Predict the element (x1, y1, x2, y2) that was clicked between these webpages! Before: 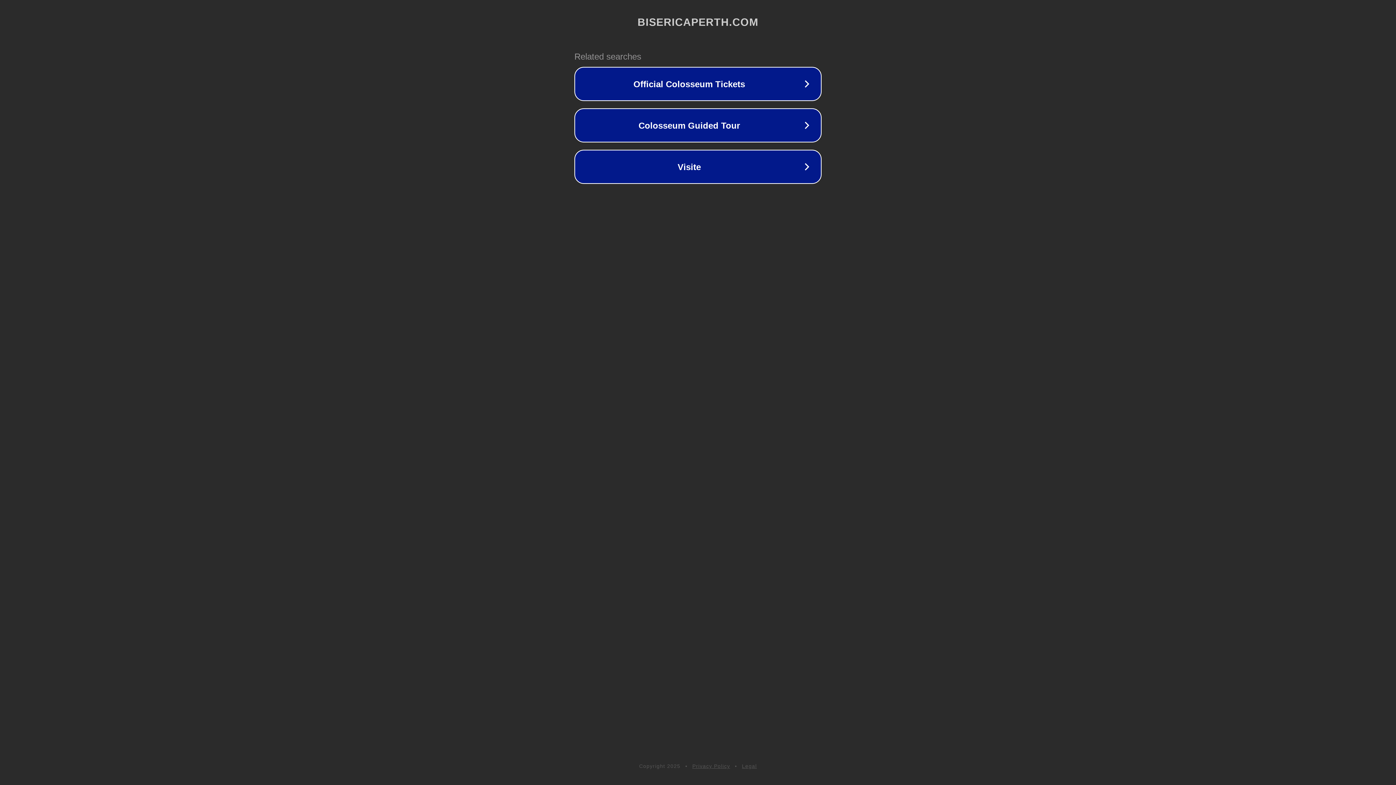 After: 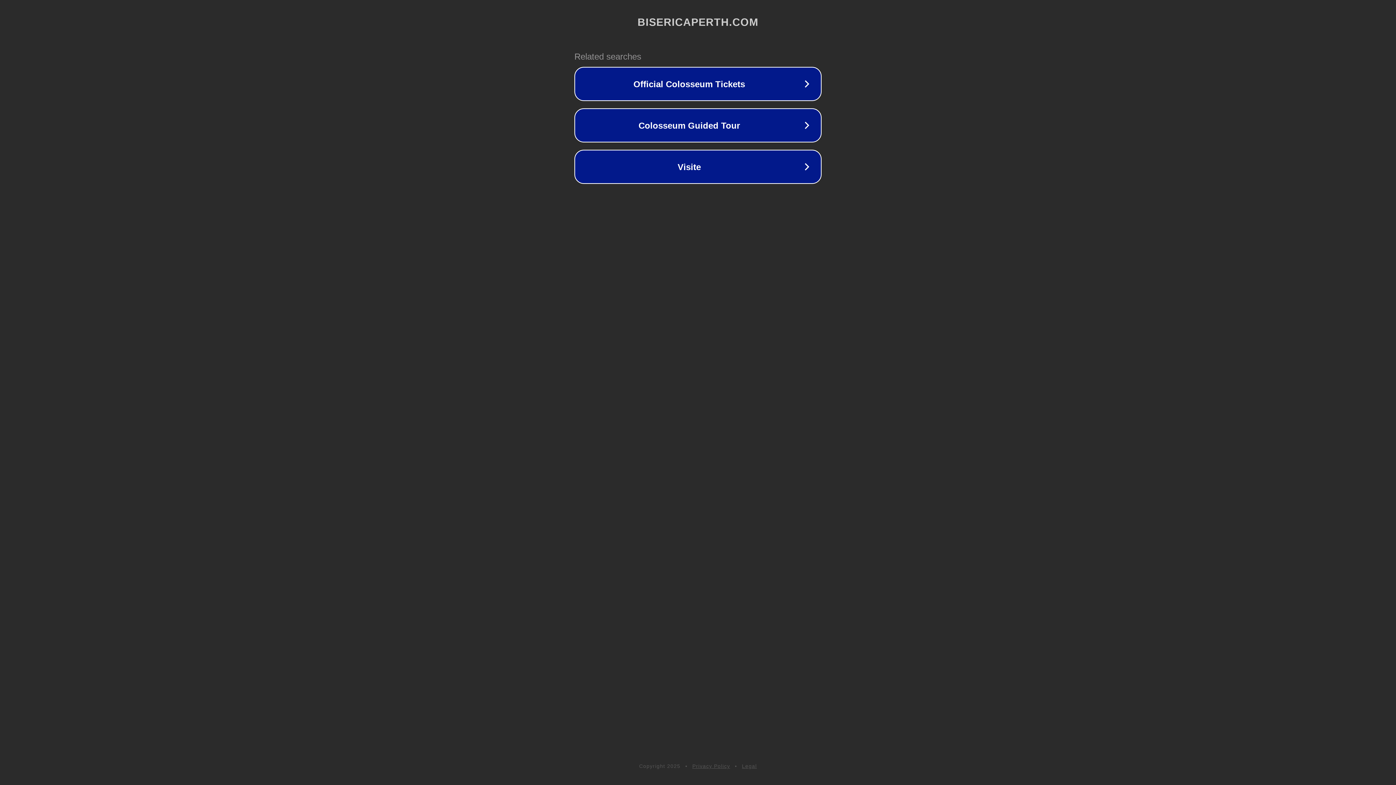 Action: label: Privacy Policy bbox: (692, 763, 730, 769)